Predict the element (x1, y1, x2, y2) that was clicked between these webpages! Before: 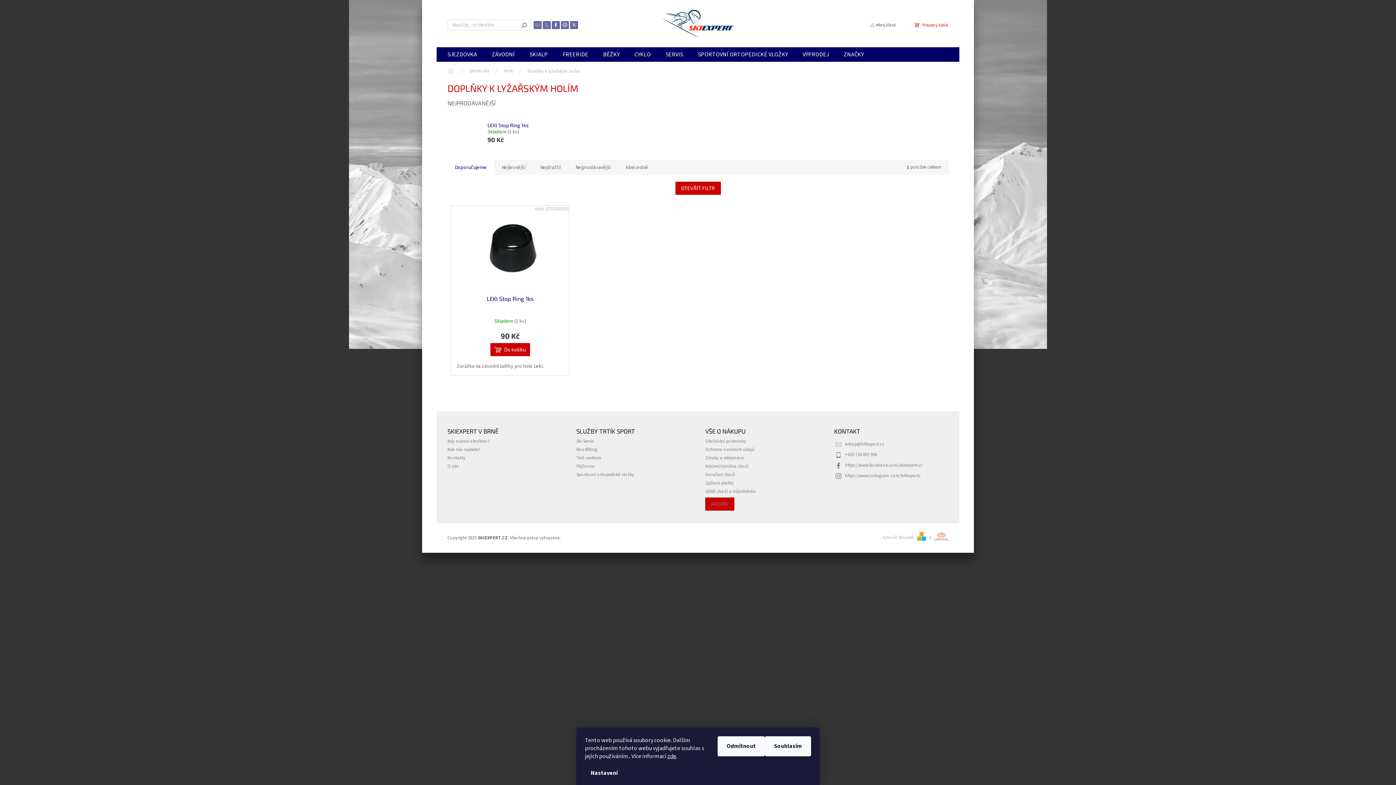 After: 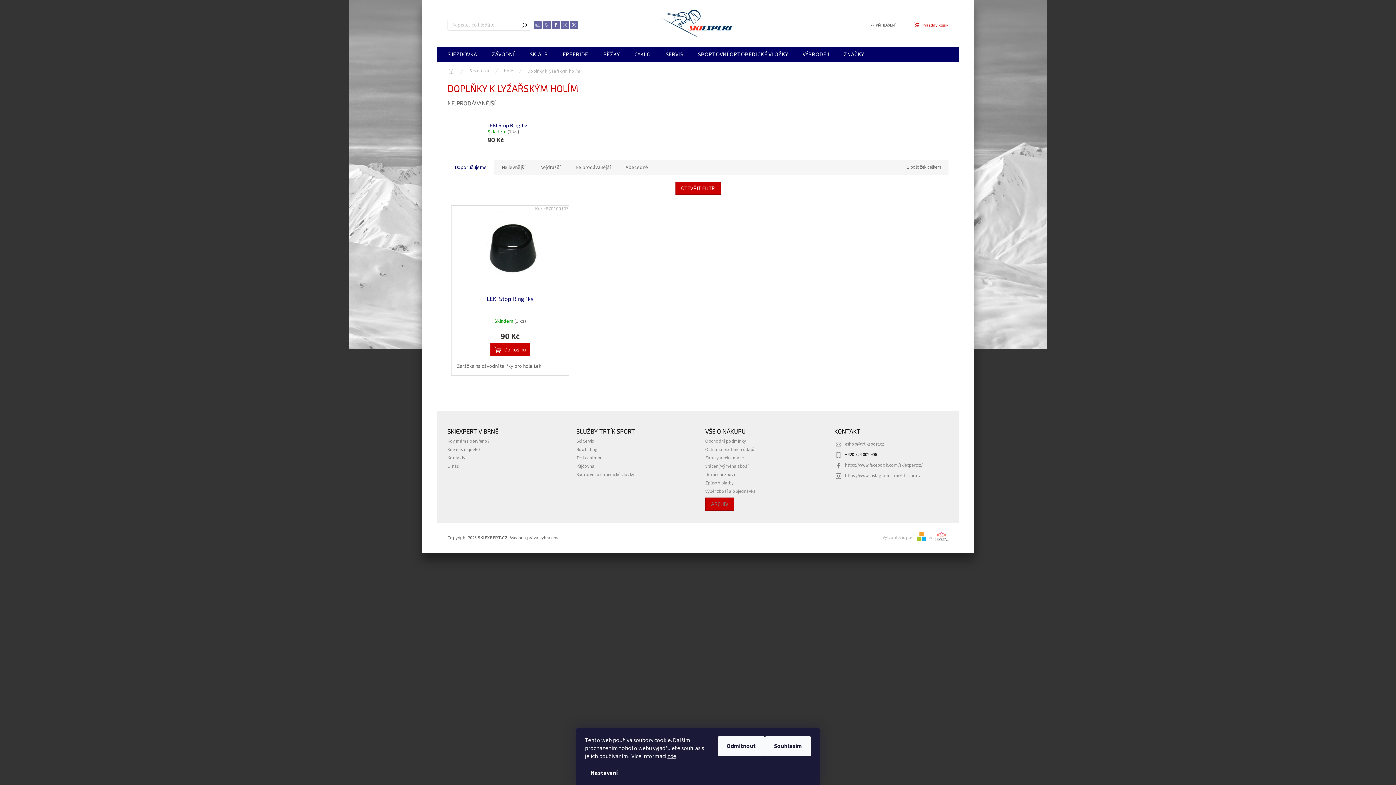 Action: label: Zavolat na +420724002906 bbox: (845, 451, 877, 458)